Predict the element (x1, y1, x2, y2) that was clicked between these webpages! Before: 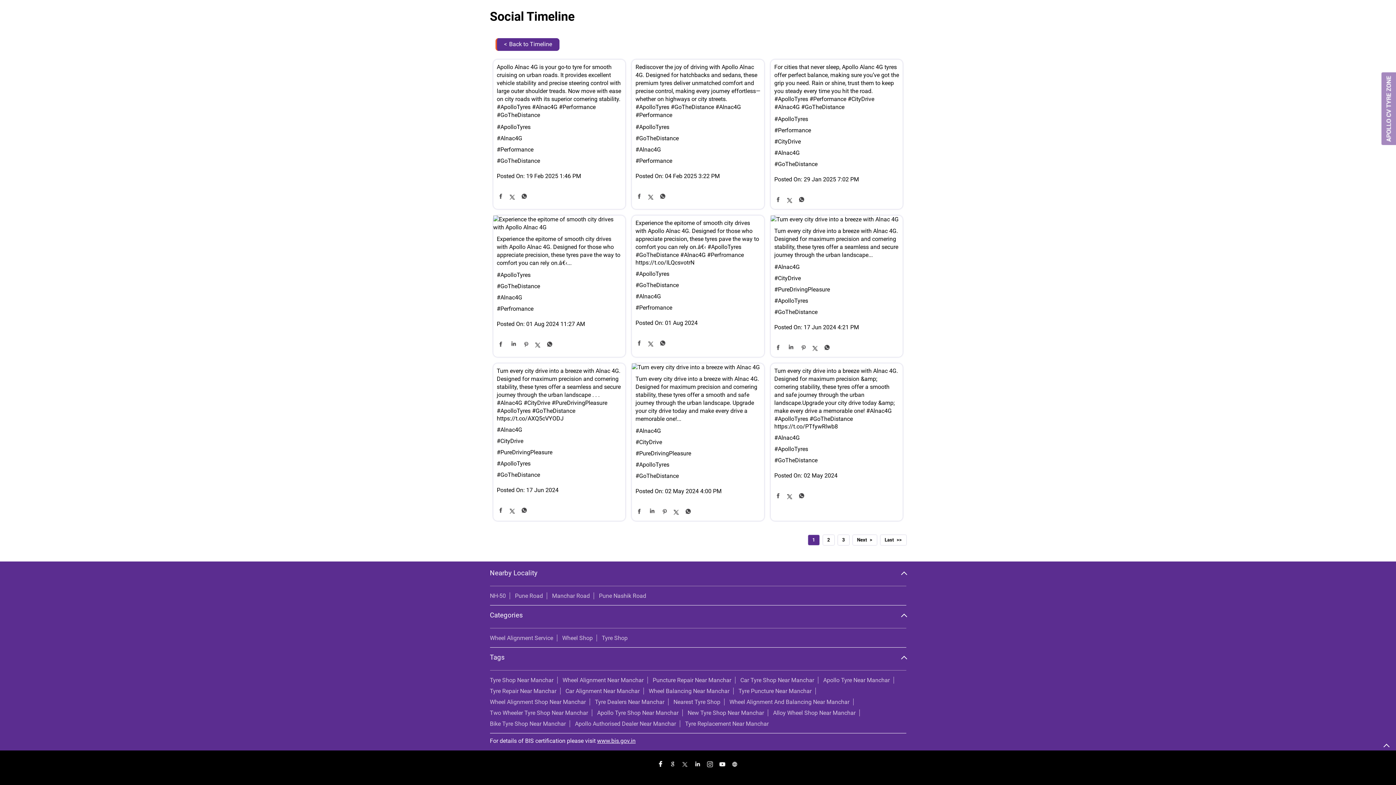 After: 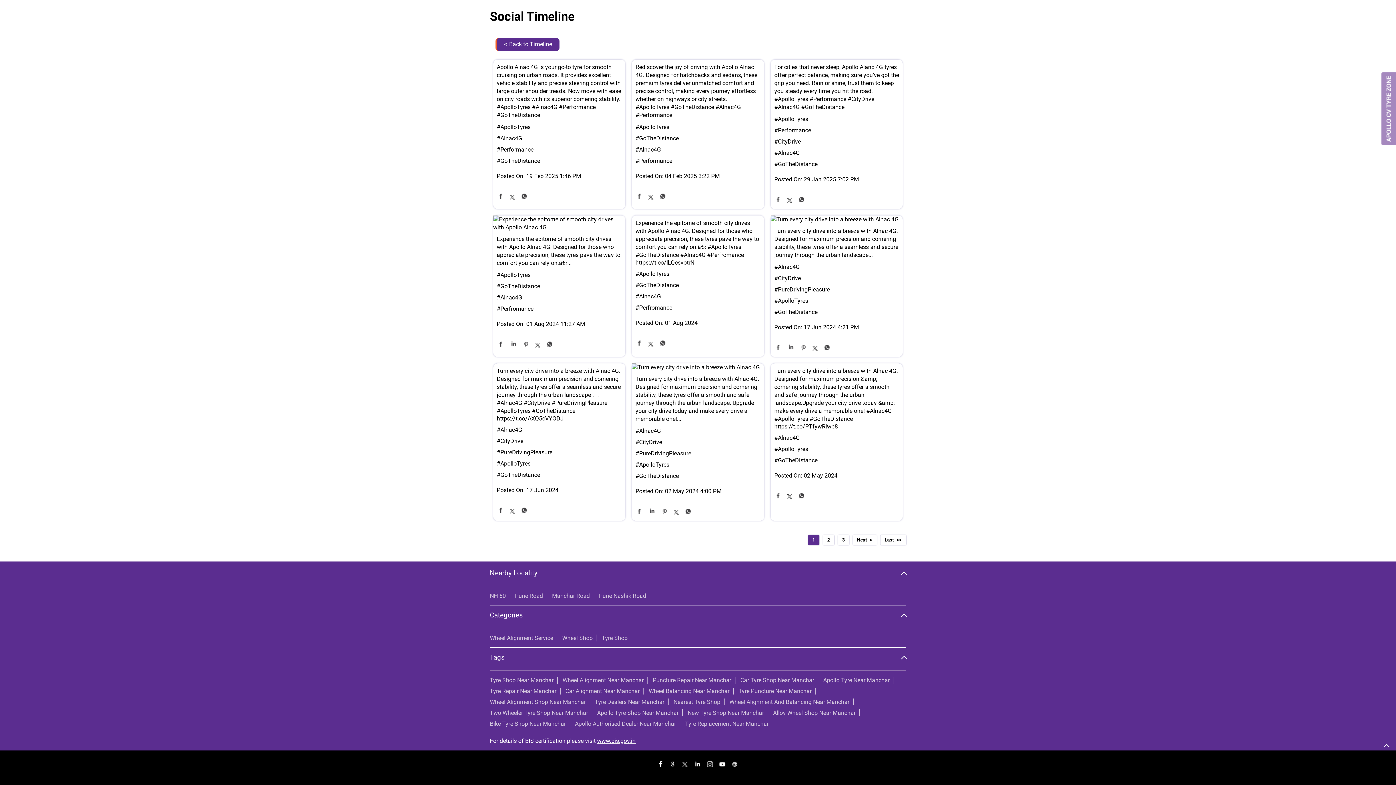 Action: bbox: (787, 420, 794, 430)